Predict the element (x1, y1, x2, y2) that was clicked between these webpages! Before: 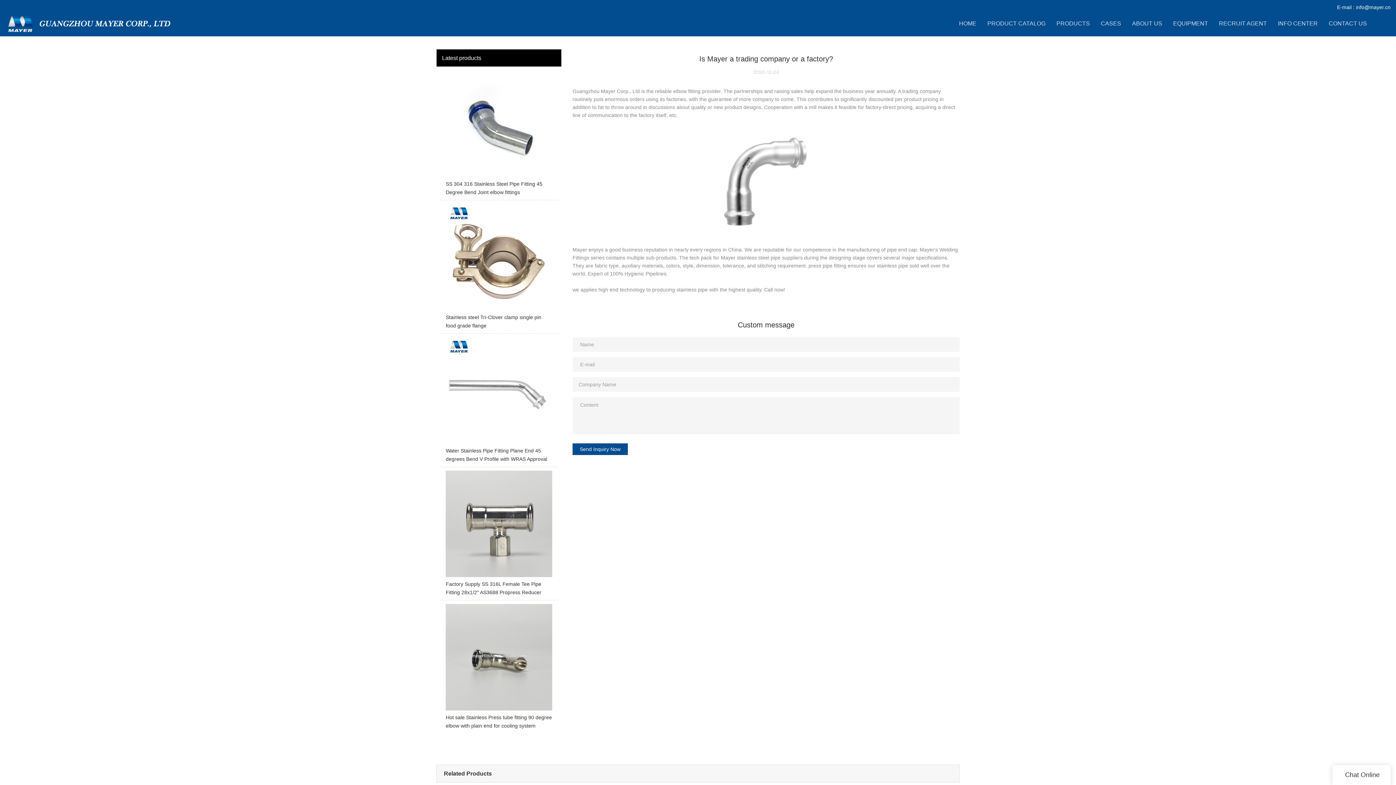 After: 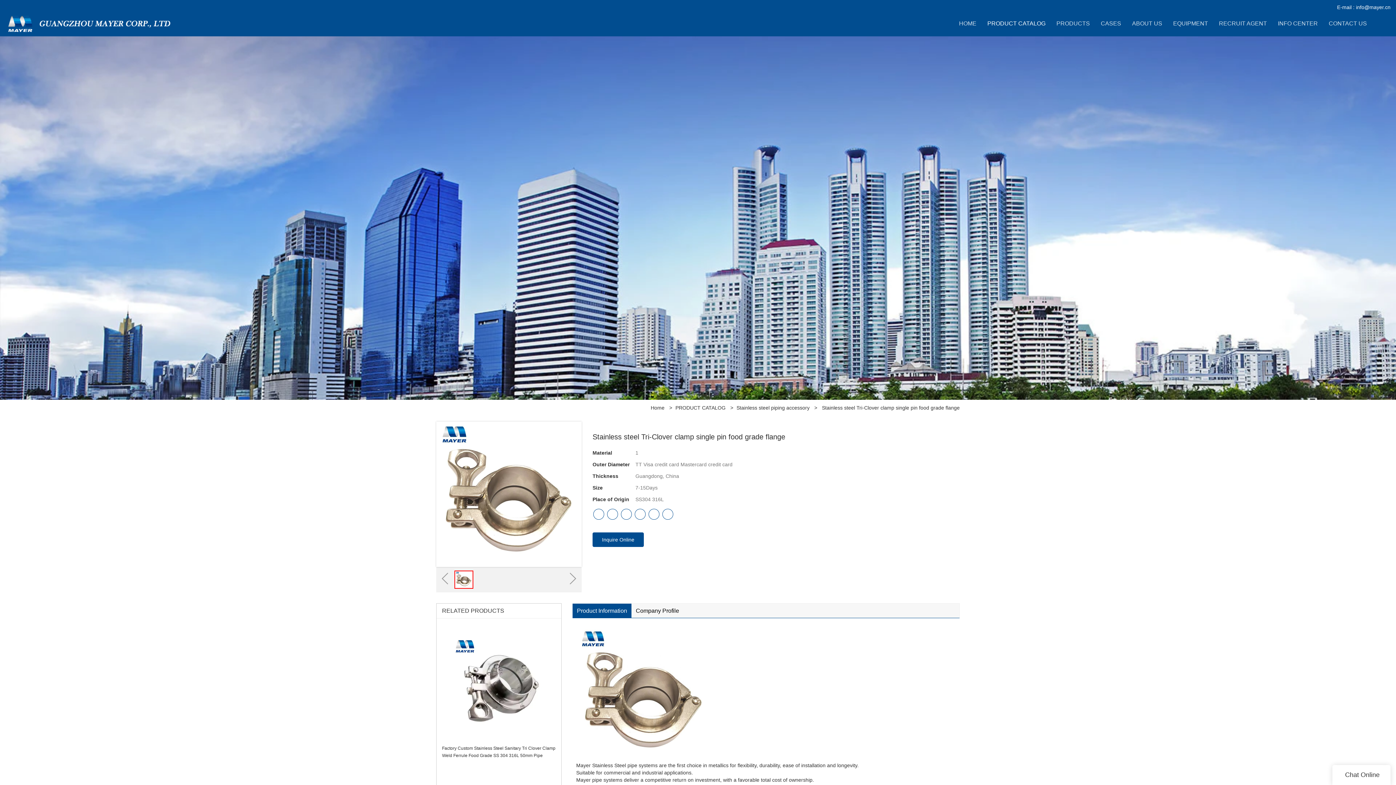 Action: bbox: (440, 204, 558, 333) label: Stainless steel Tri-Clover clamp single pin food grade flange